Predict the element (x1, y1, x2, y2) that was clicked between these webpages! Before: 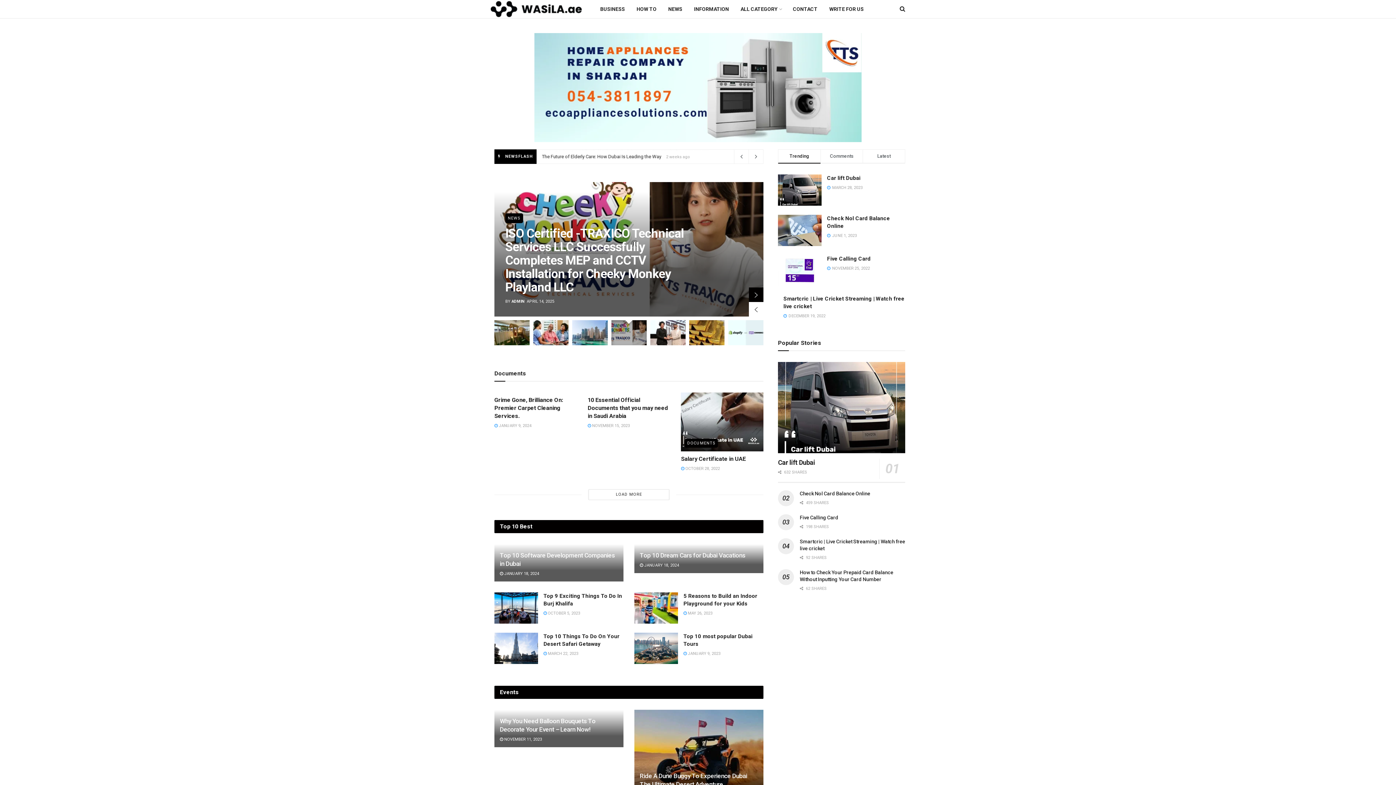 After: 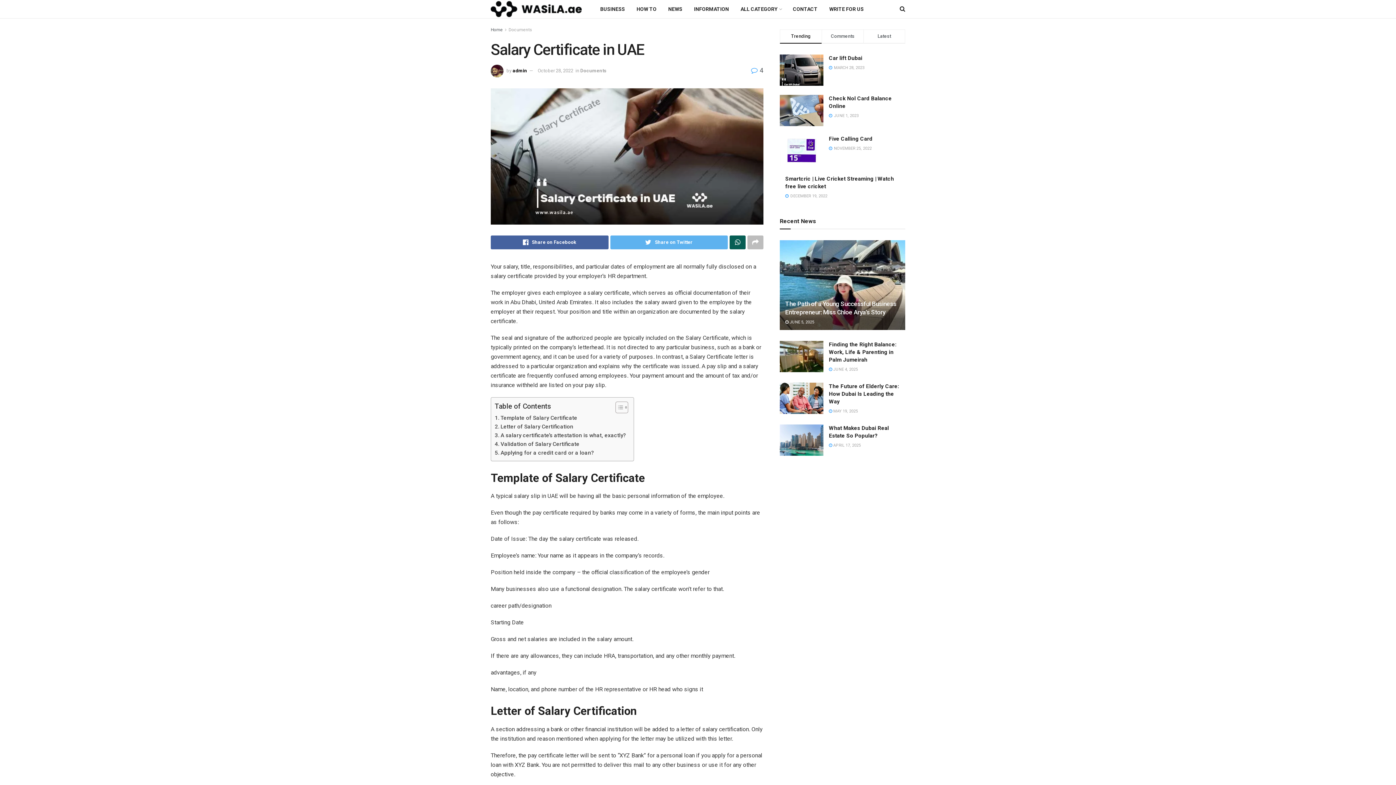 Action: bbox: (681, 466, 720, 471) label:  OCTOBER 28, 2022